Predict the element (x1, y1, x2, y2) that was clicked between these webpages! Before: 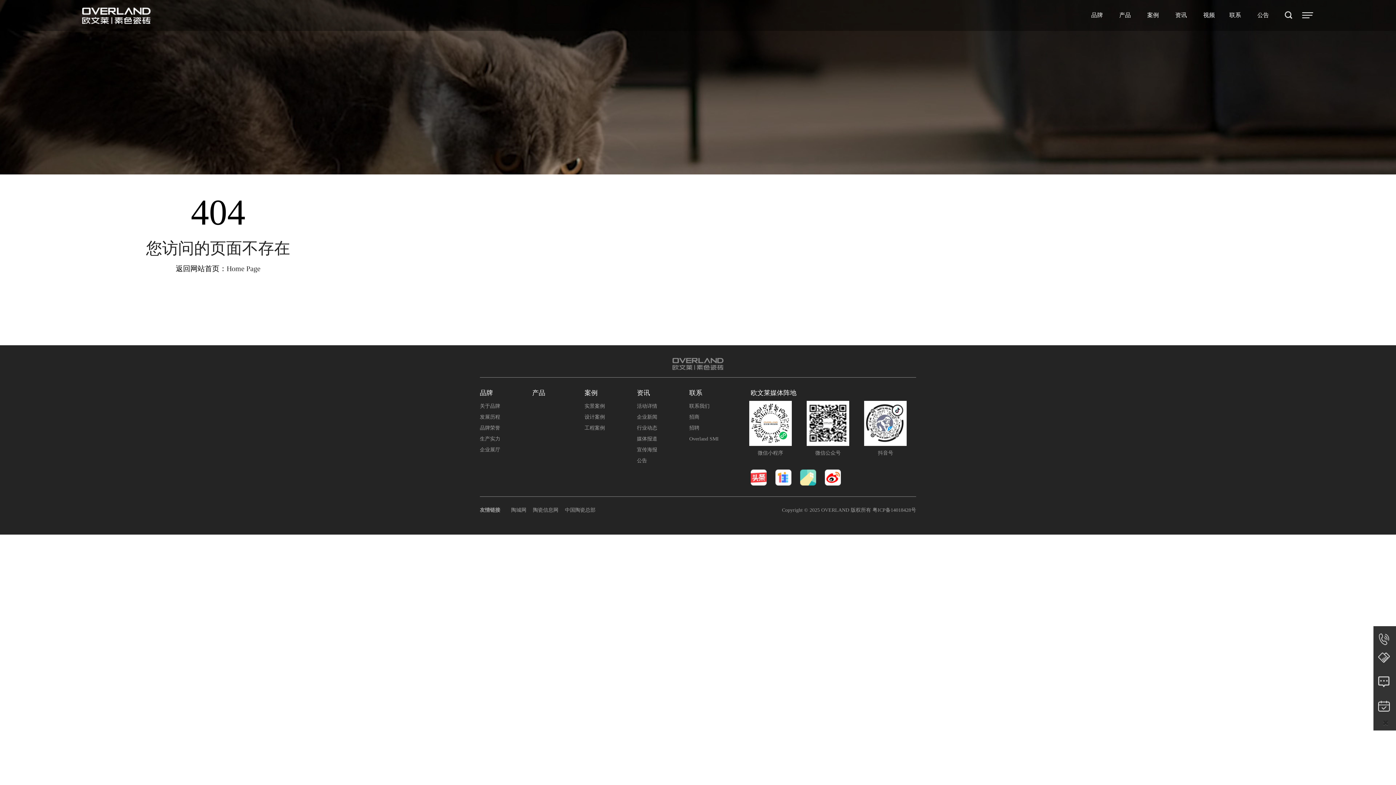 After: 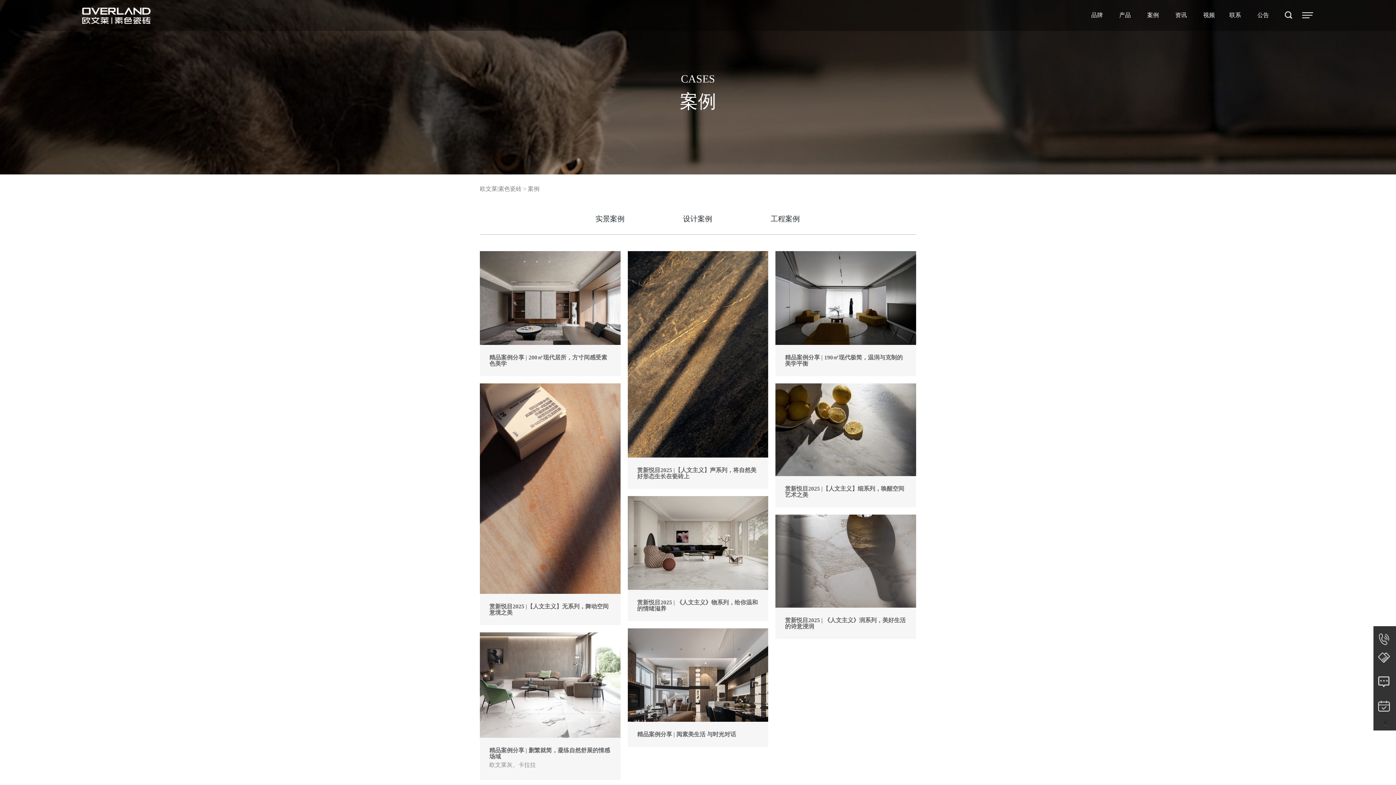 Action: label: 设计案例 bbox: (584, 414, 605, 420)